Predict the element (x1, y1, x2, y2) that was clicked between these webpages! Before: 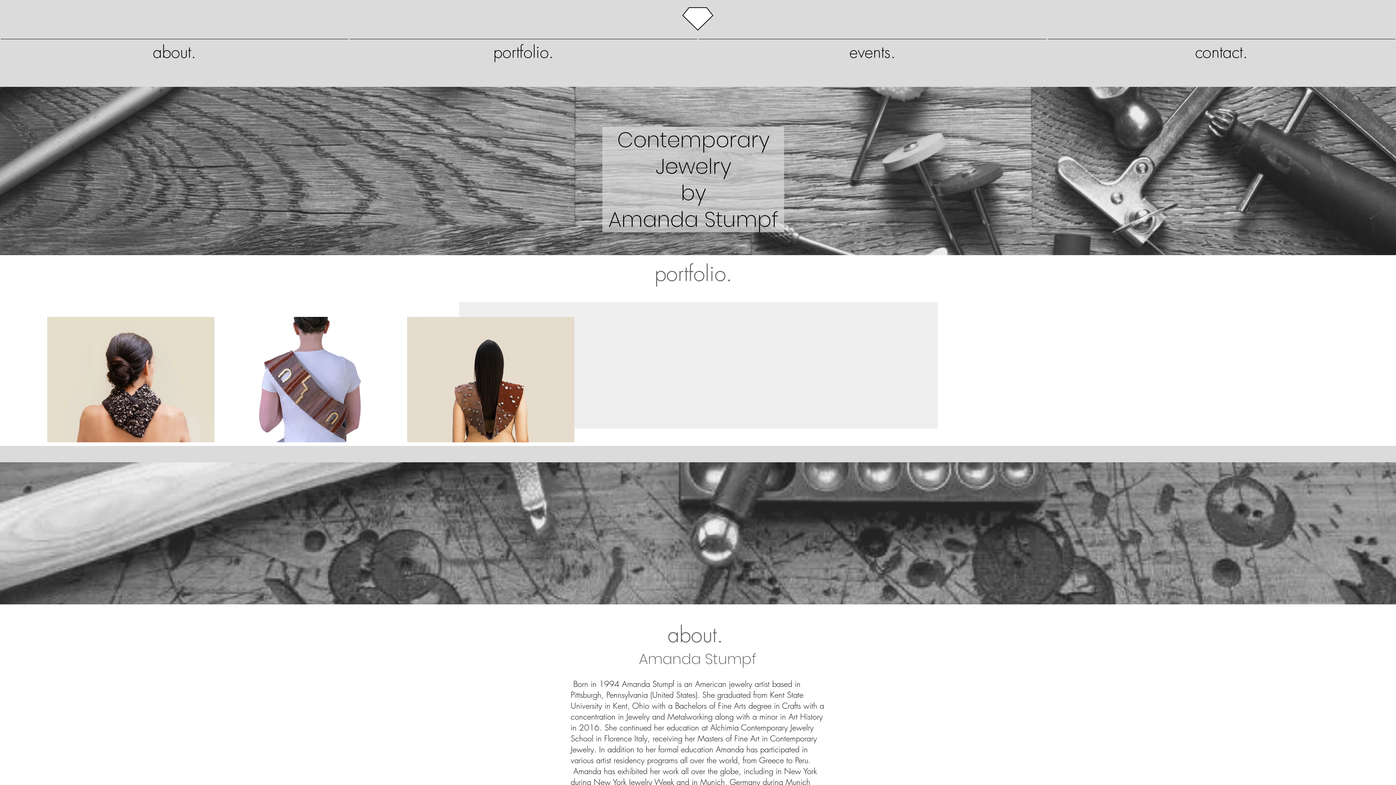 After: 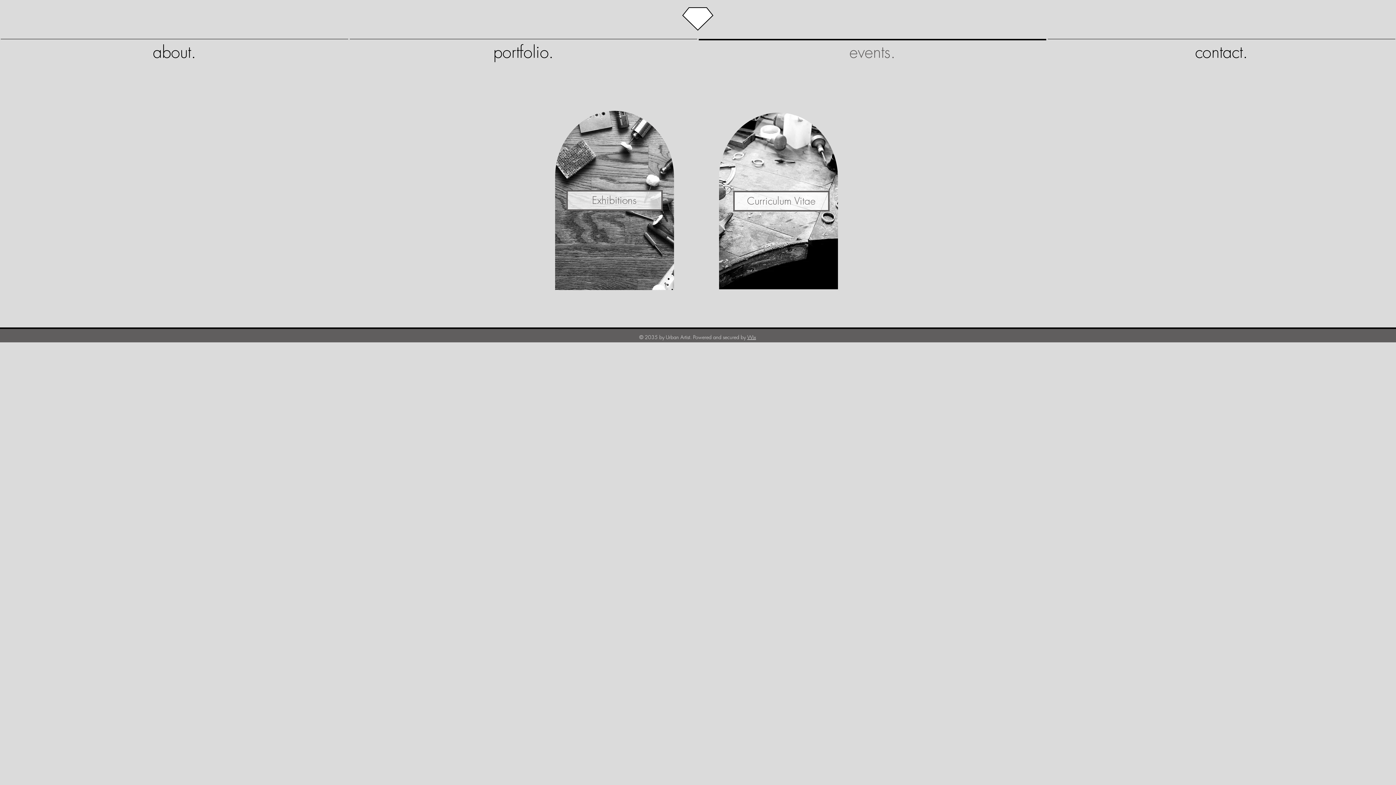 Action: bbox: (698, 38, 1047, 58) label: events.